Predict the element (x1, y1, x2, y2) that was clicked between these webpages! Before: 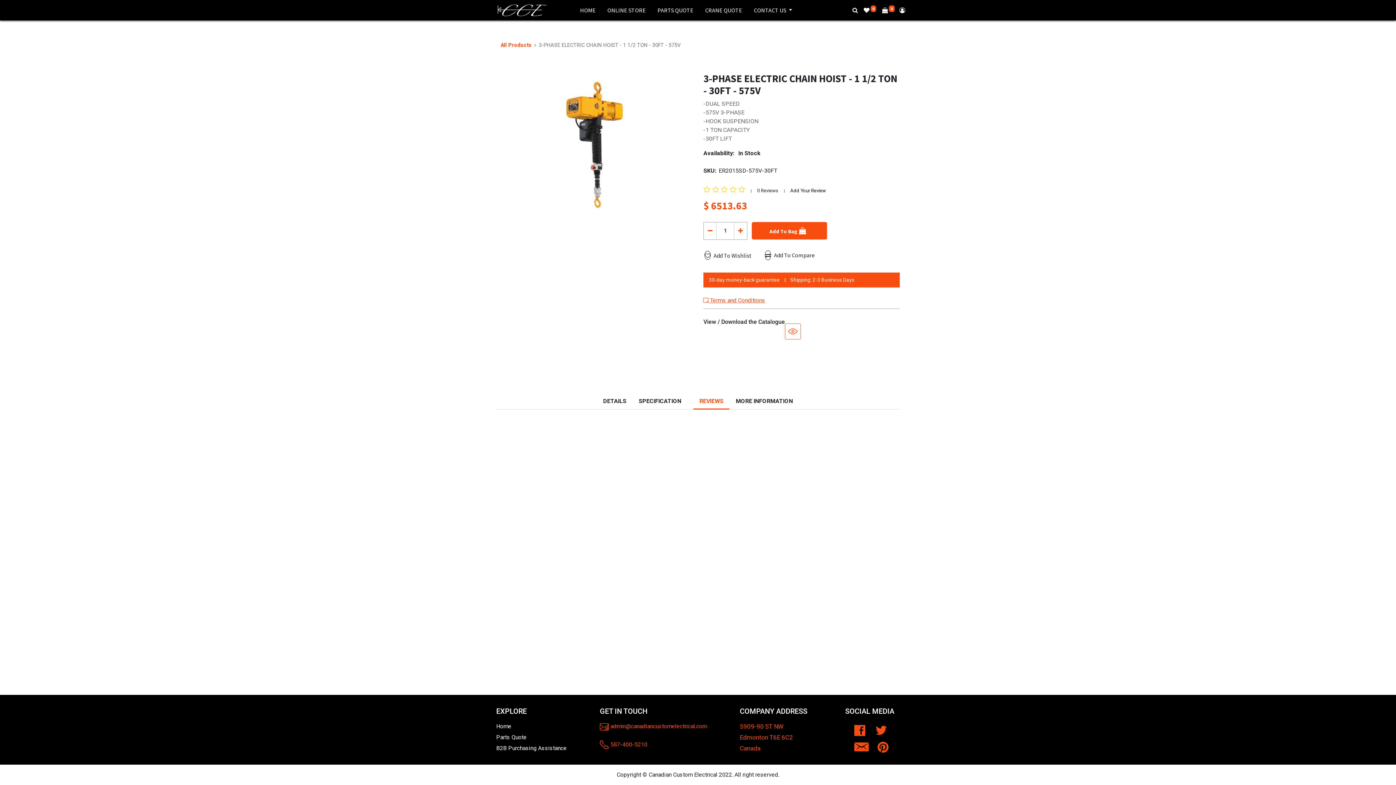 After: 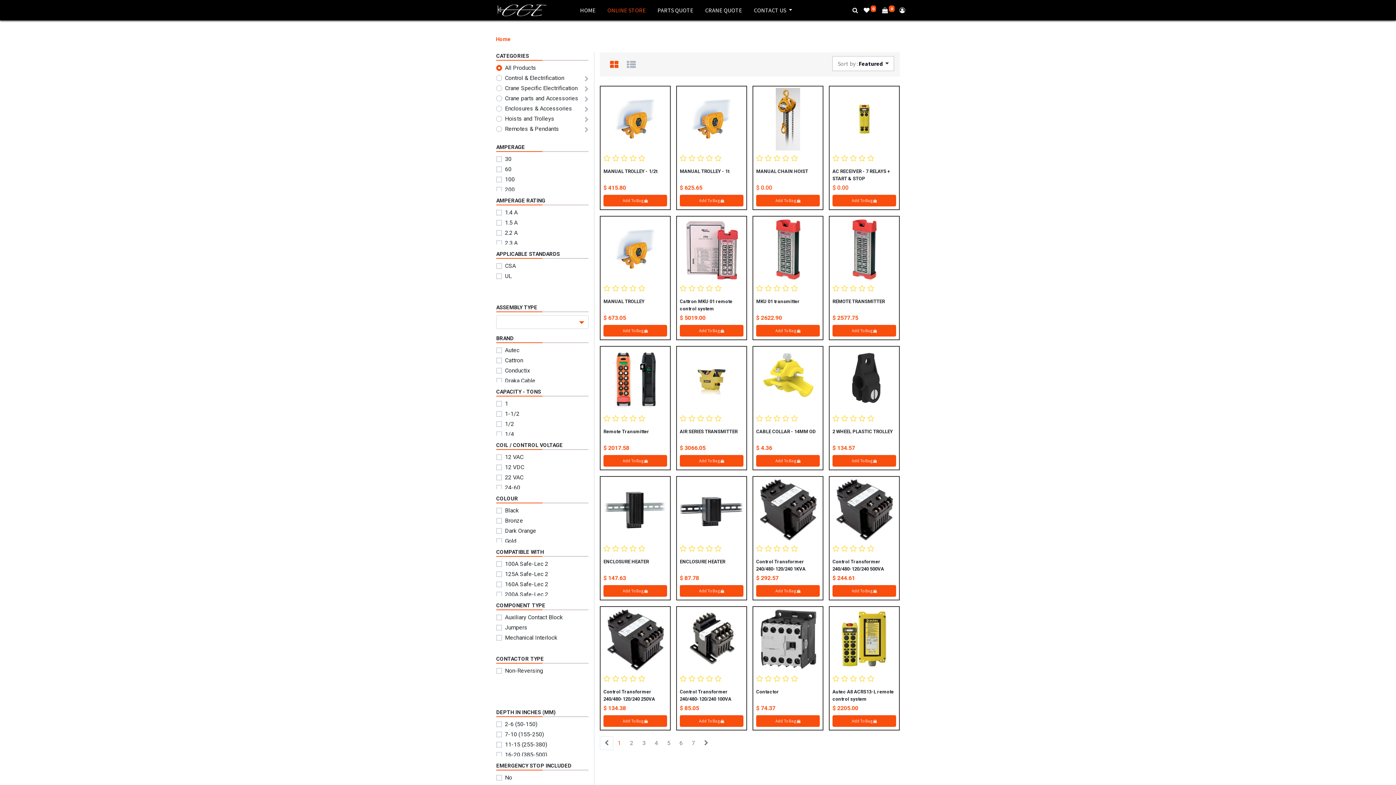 Action: label: B2B Purchasing Assistance bbox: (496, 745, 566, 752)